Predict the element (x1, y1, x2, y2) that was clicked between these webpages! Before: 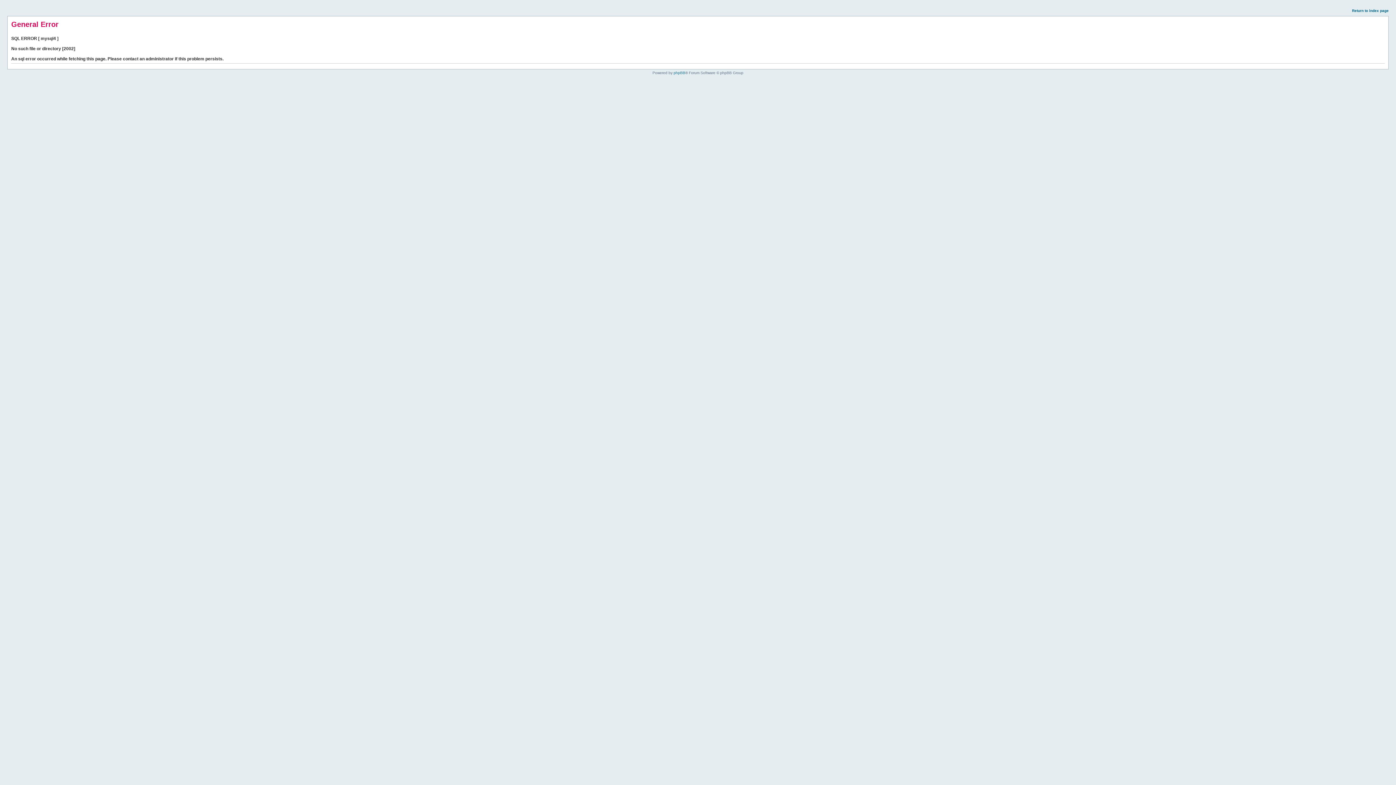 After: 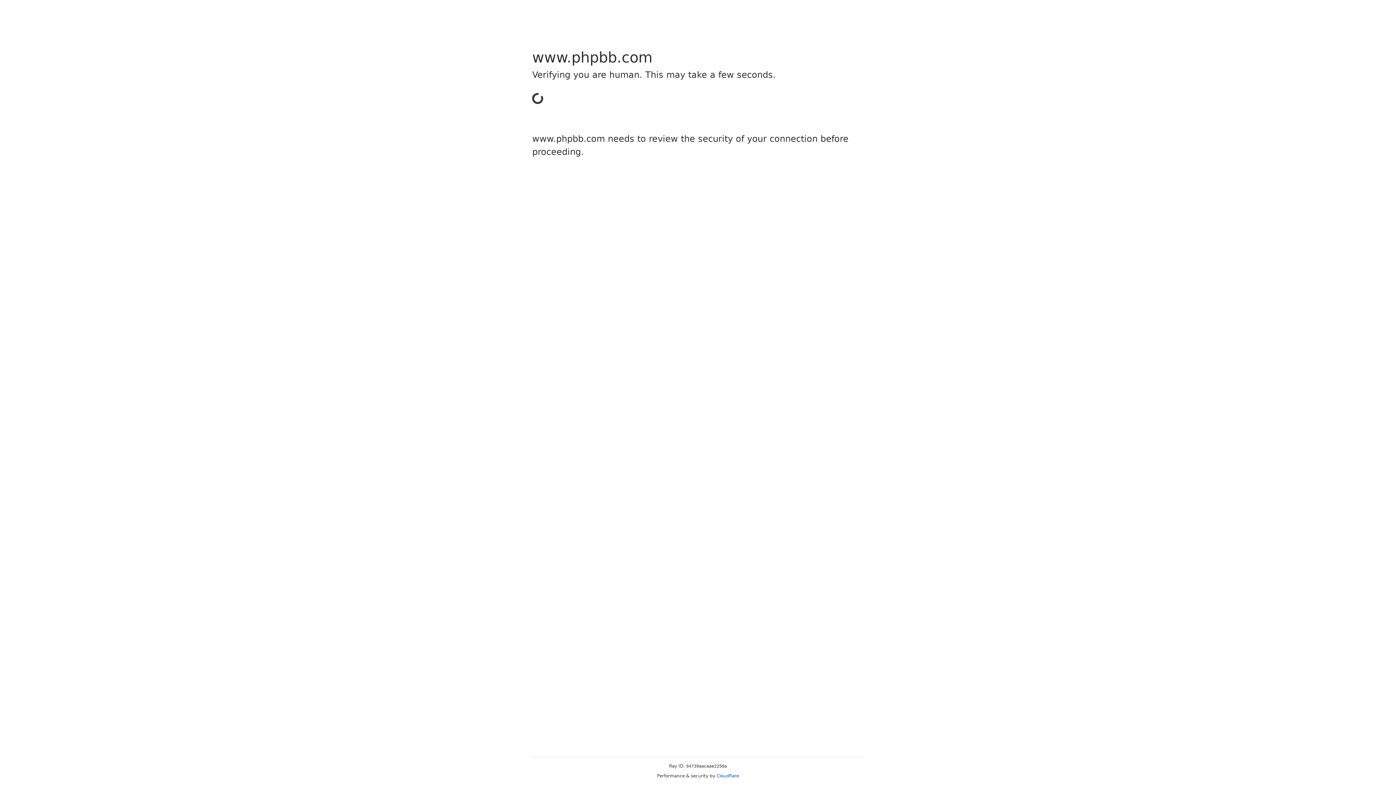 Action: label: phpBB bbox: (673, 70, 685, 74)